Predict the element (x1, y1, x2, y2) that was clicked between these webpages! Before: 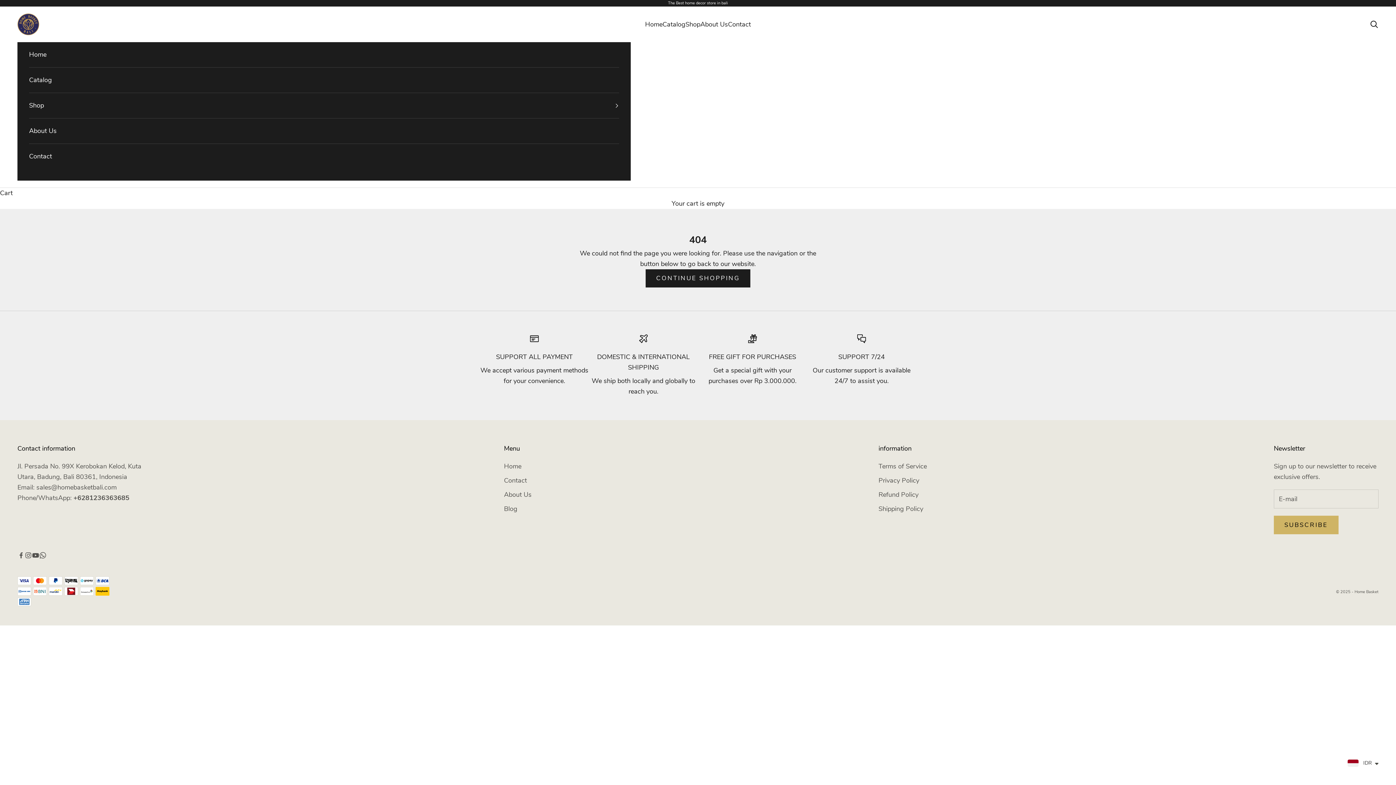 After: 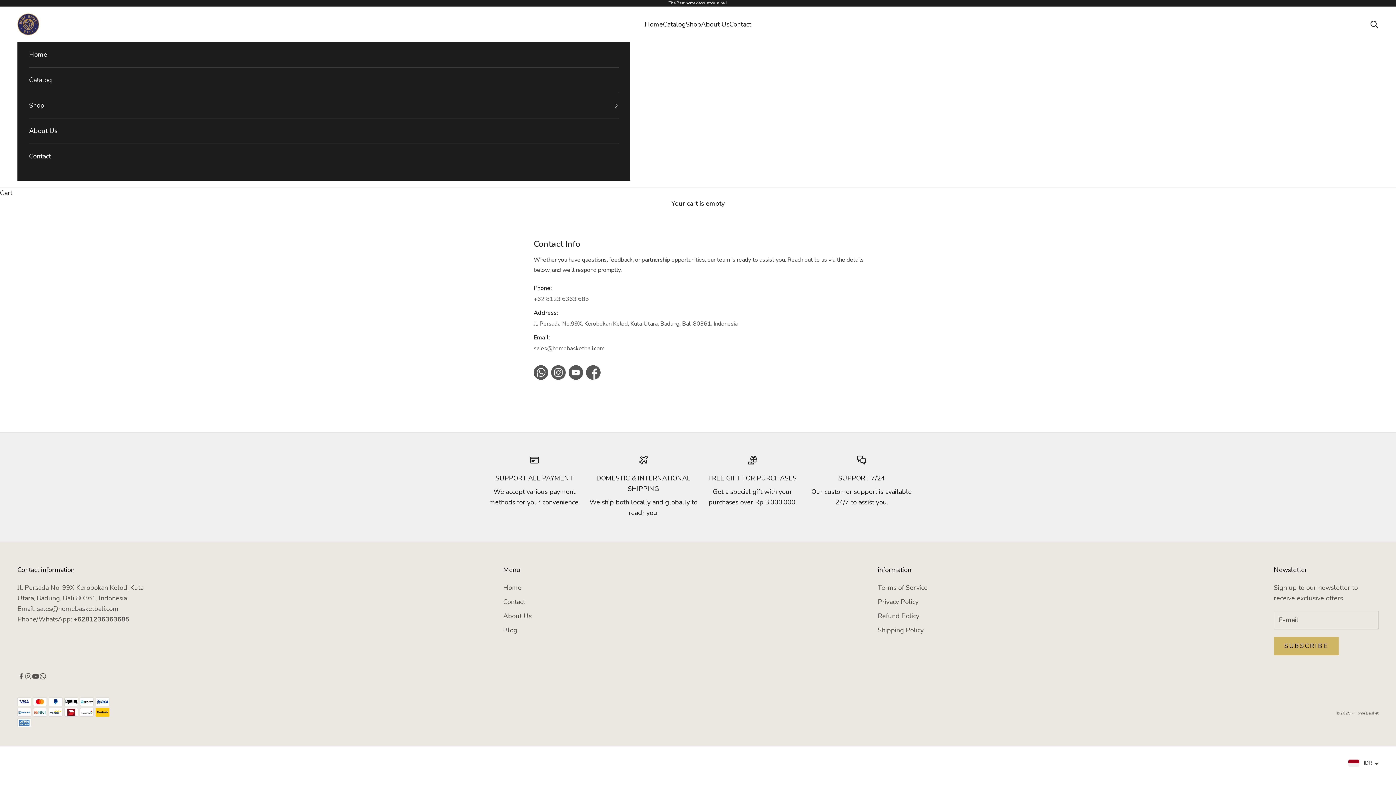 Action: label: Contact bbox: (504, 476, 527, 485)